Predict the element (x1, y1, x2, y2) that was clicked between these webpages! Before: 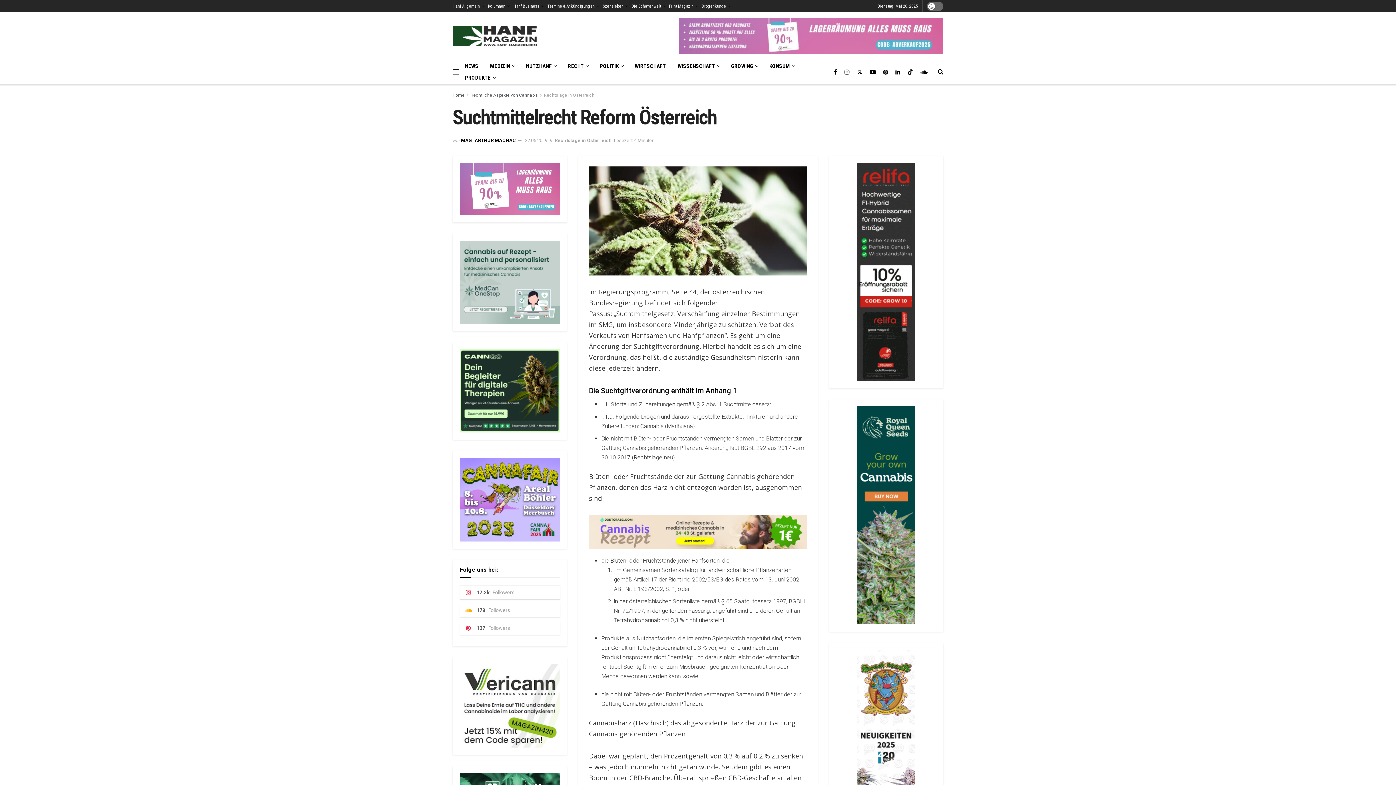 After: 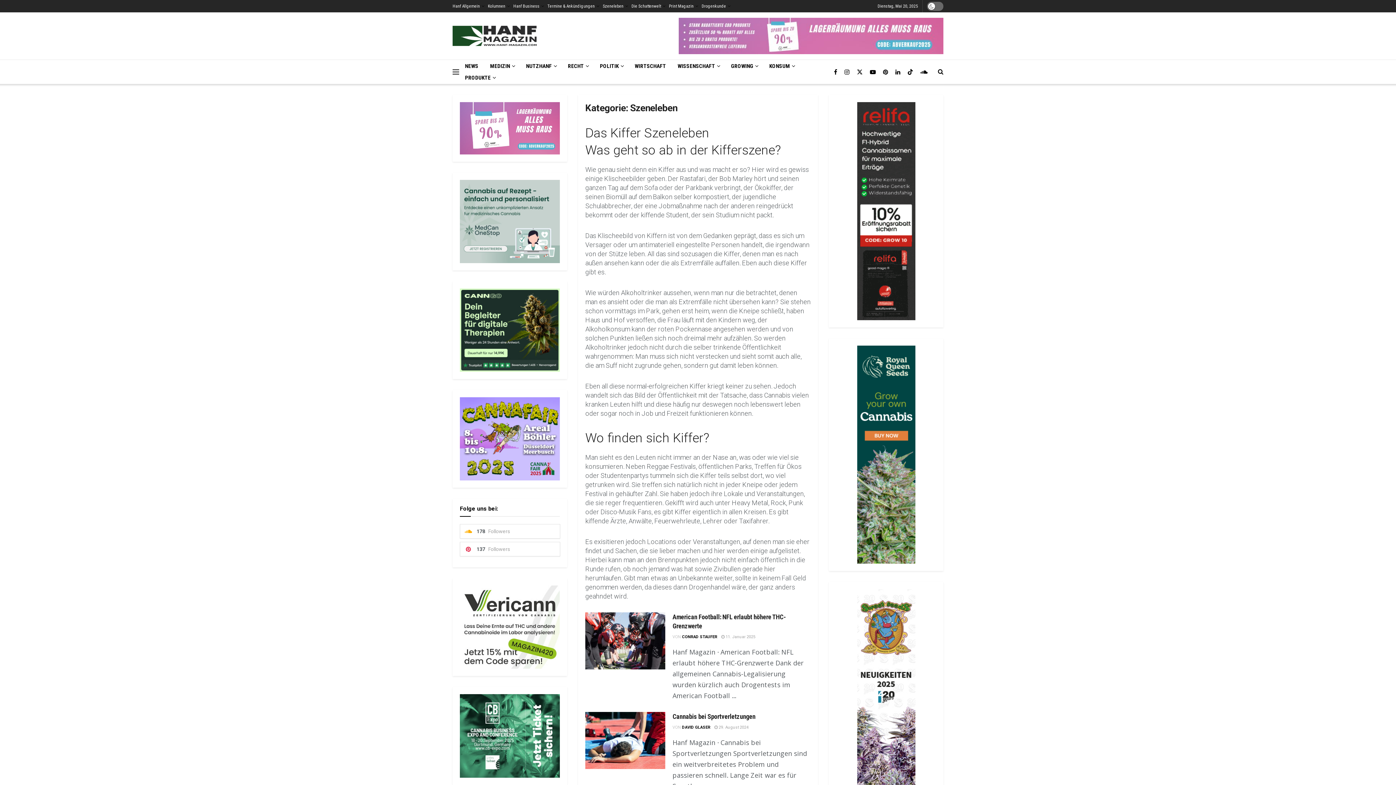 Action: bbox: (602, 0, 627, 12) label: Szeneleben